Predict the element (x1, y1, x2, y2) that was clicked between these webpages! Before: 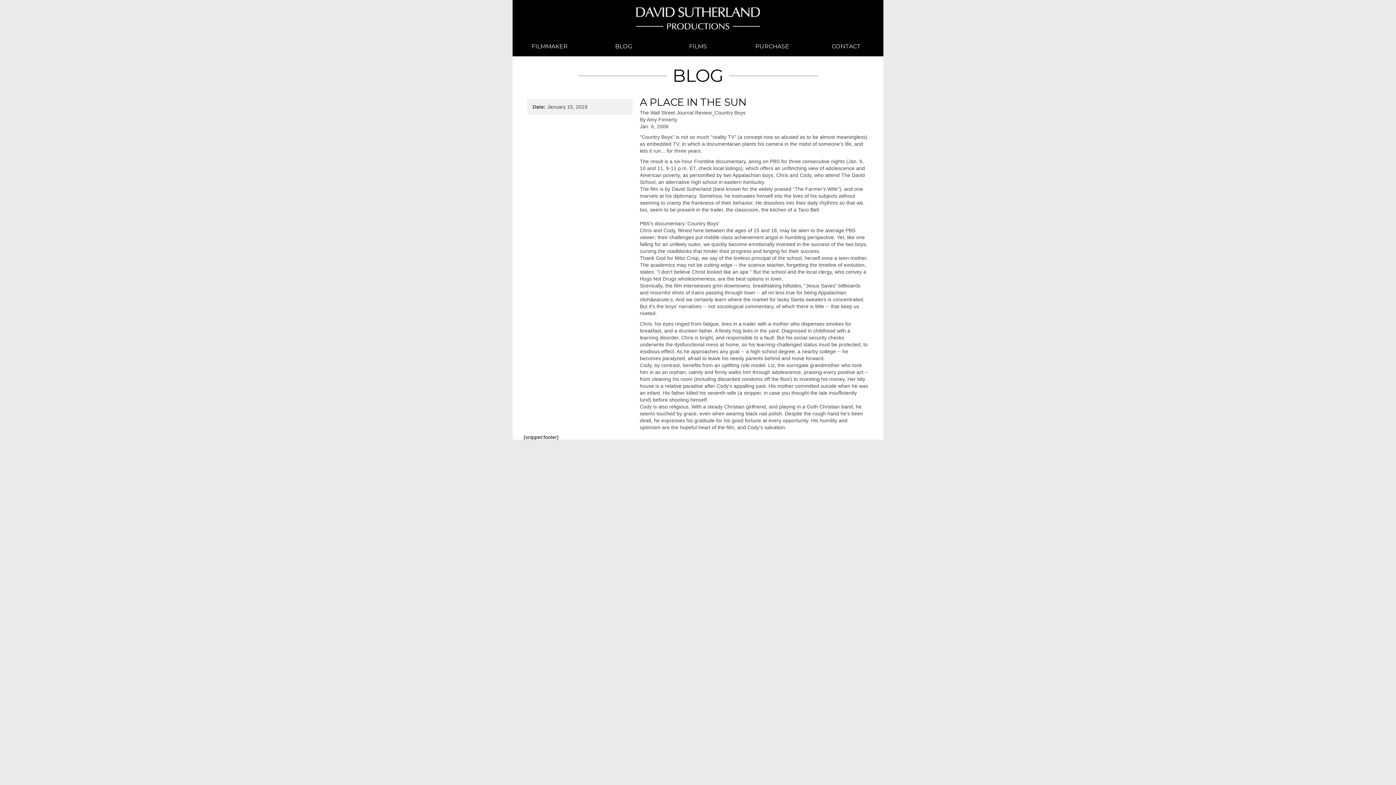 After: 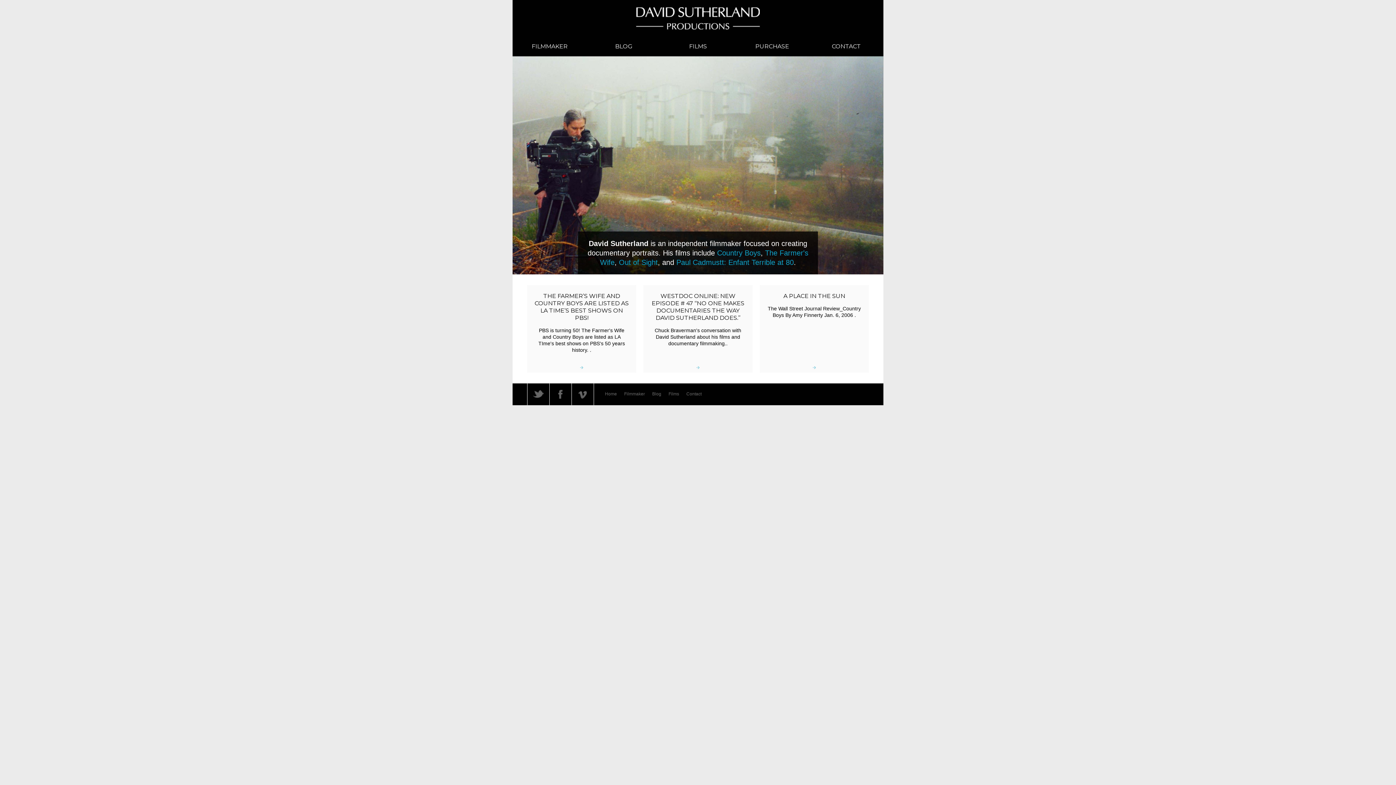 Action: label: DAVID SUTHERLAND PRODUCTIONS | FILMMAKER bbox: (636, 0, 760, 36)